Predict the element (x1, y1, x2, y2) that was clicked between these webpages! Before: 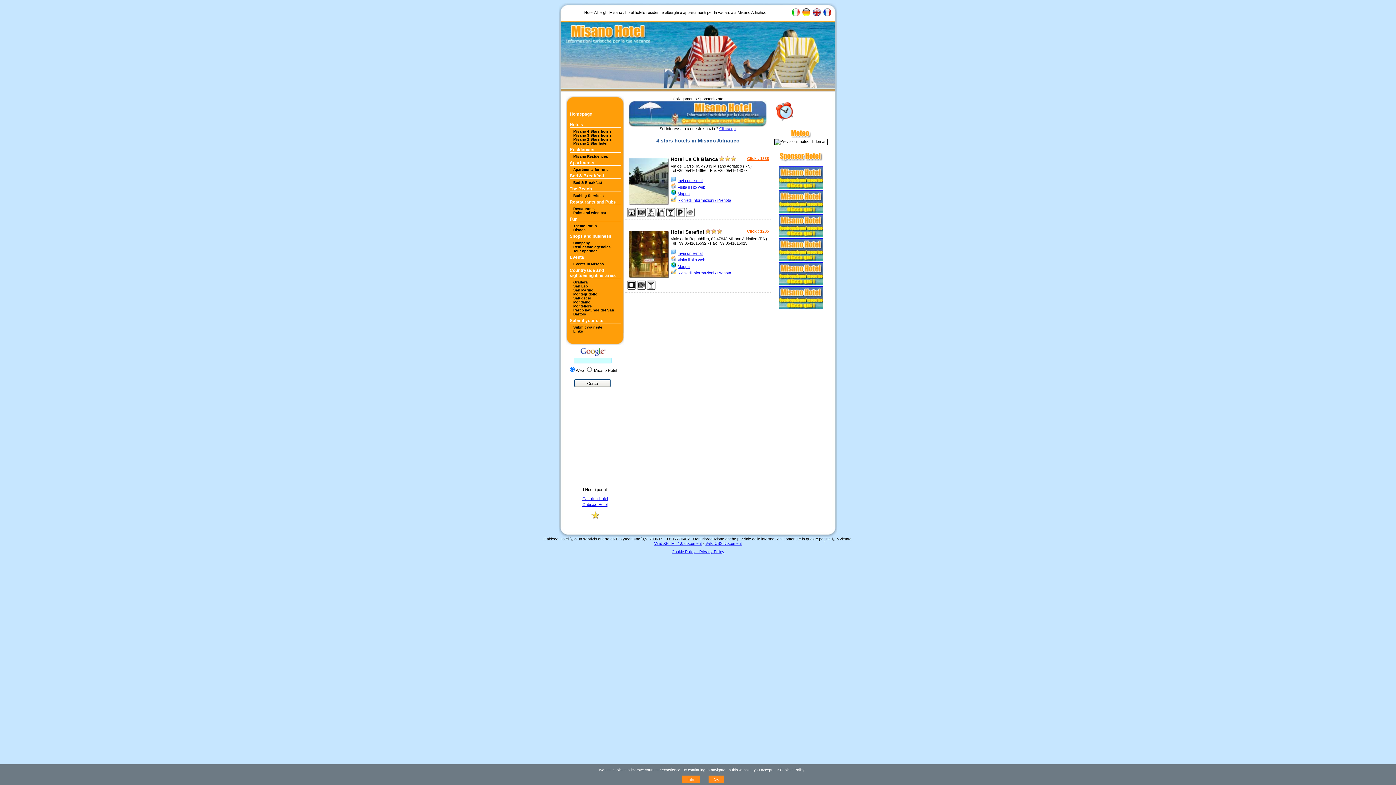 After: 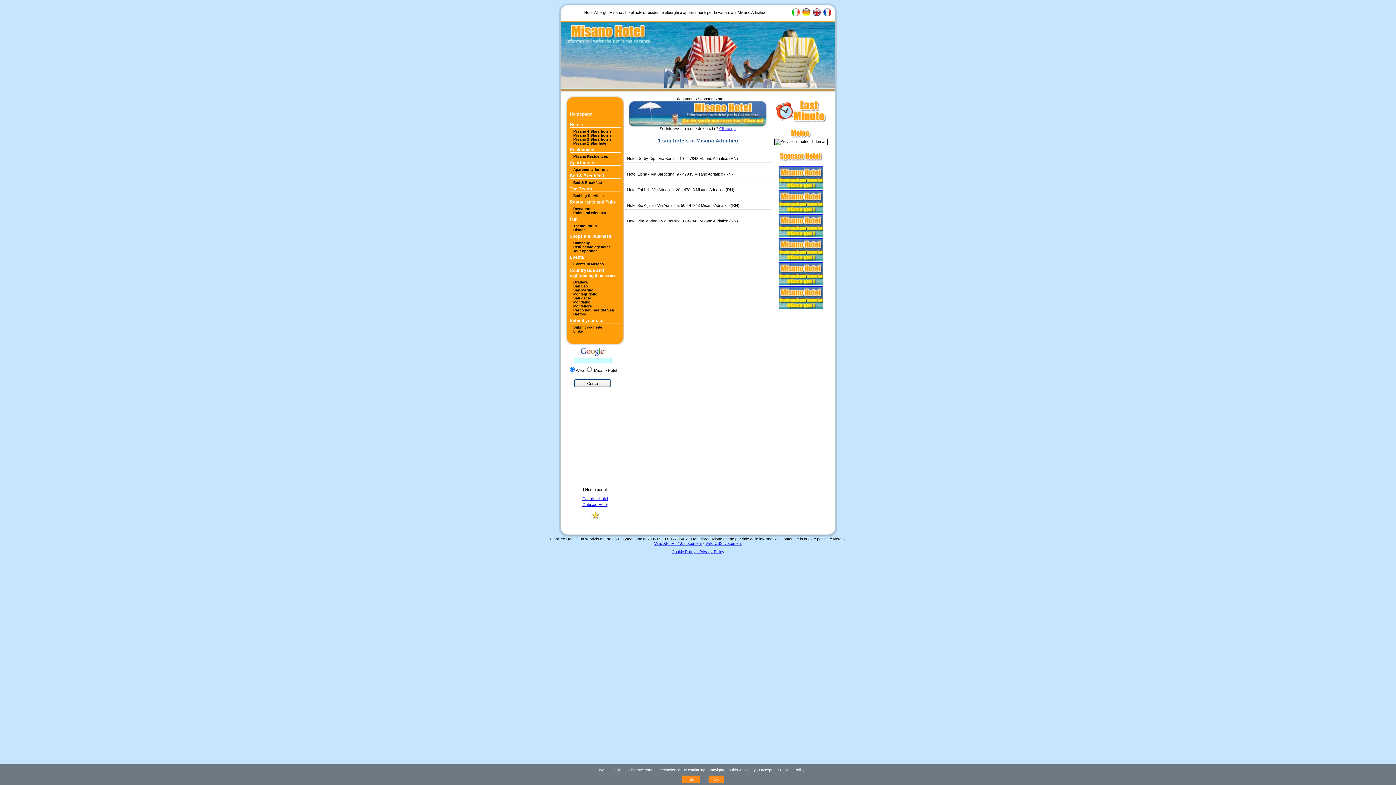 Action: label: Misano 1 Star hotel bbox: (573, 141, 607, 145)